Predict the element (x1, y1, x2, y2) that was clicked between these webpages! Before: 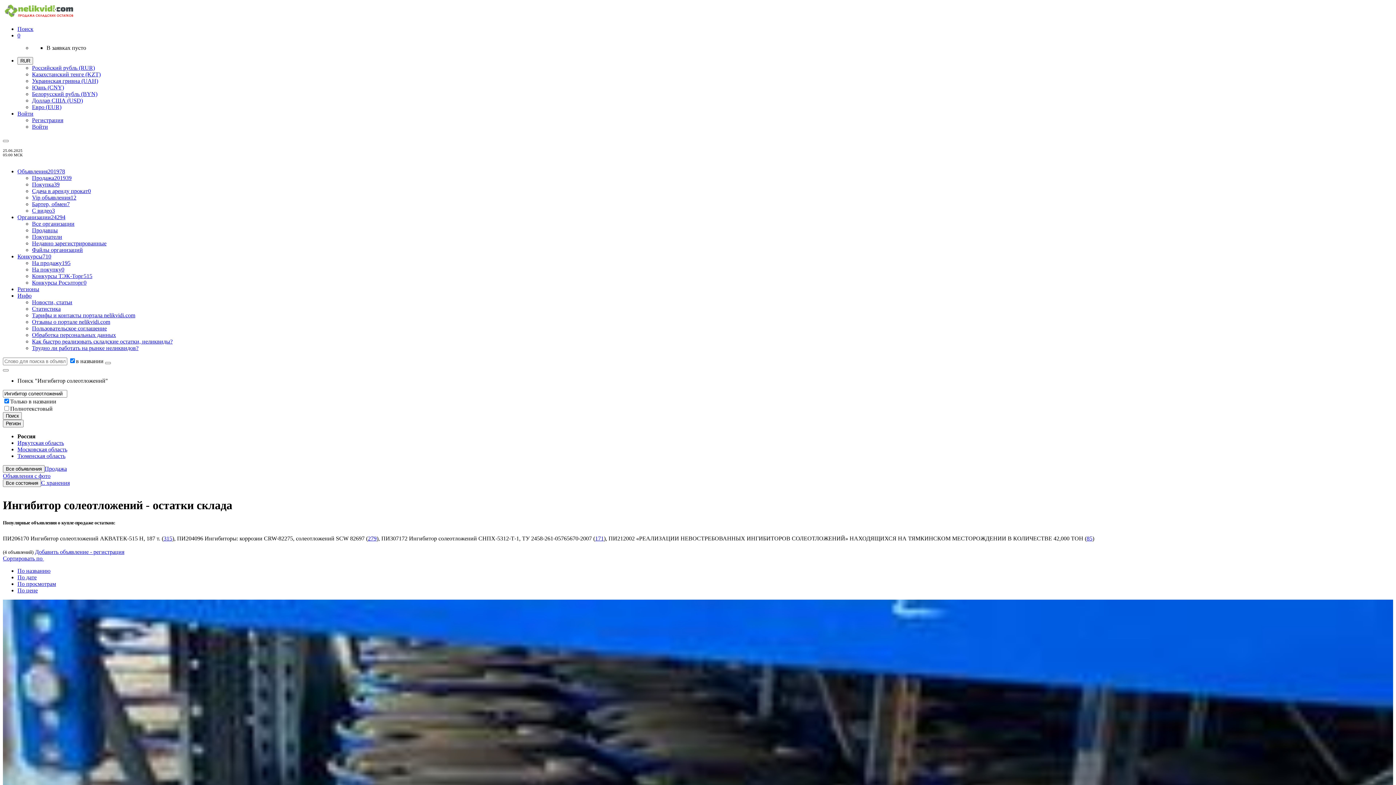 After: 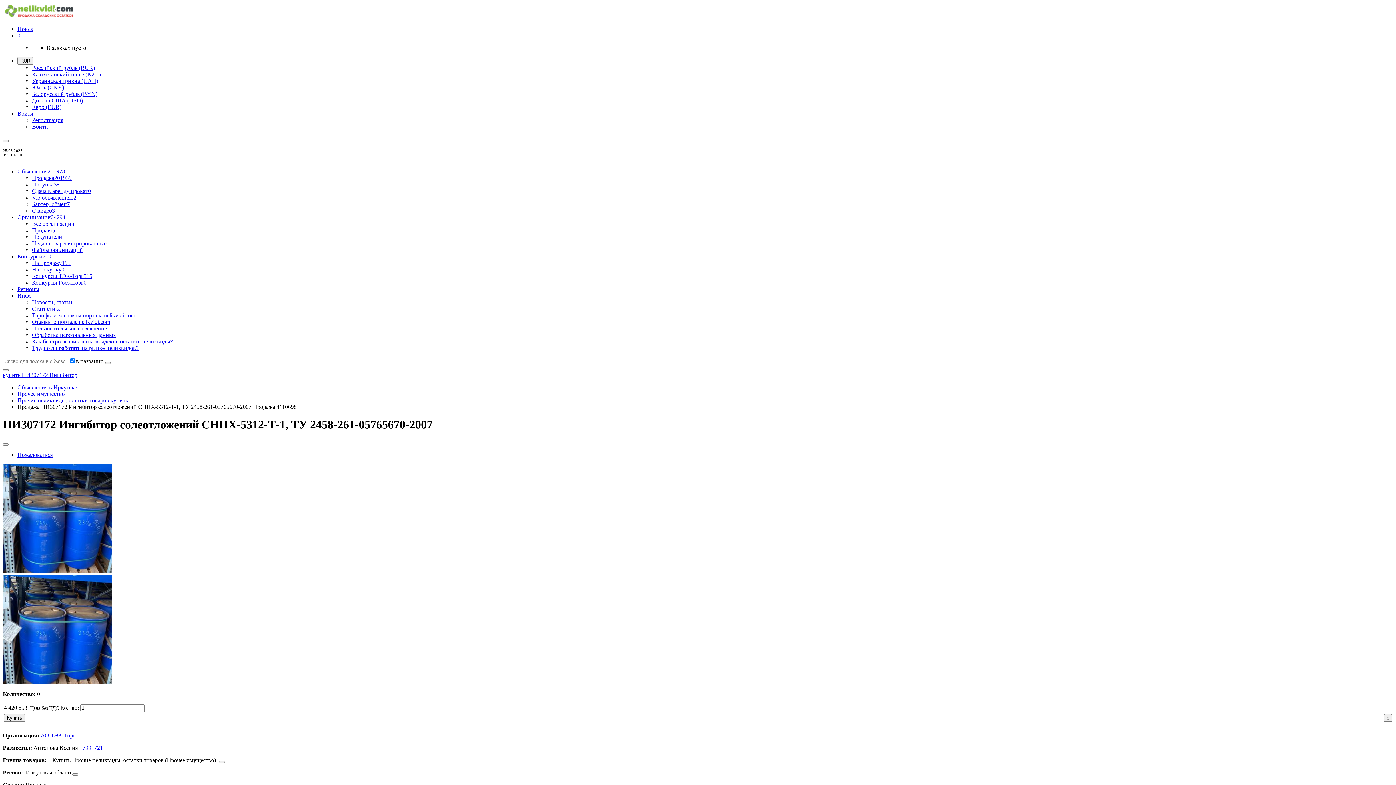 Action: label: 171 bbox: (595, 535, 604, 541)